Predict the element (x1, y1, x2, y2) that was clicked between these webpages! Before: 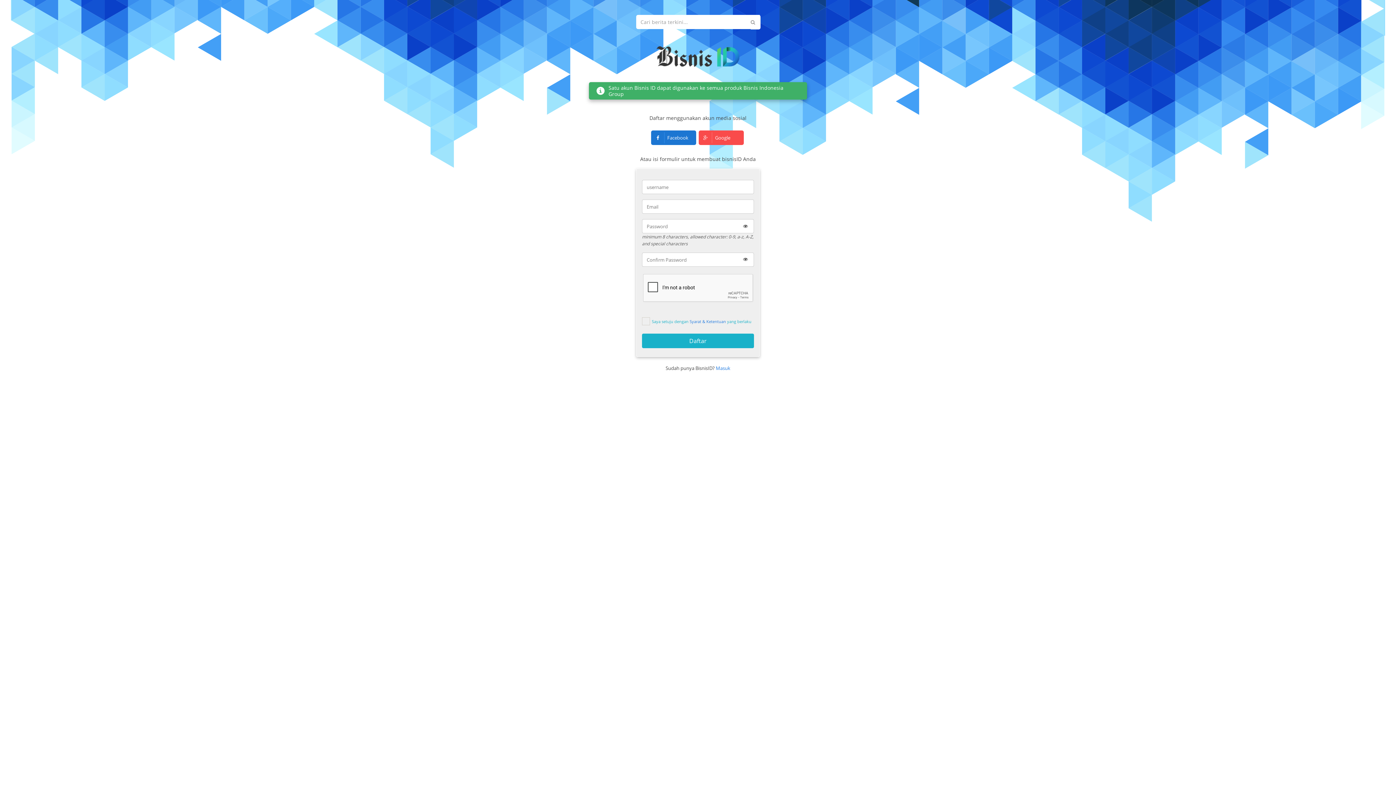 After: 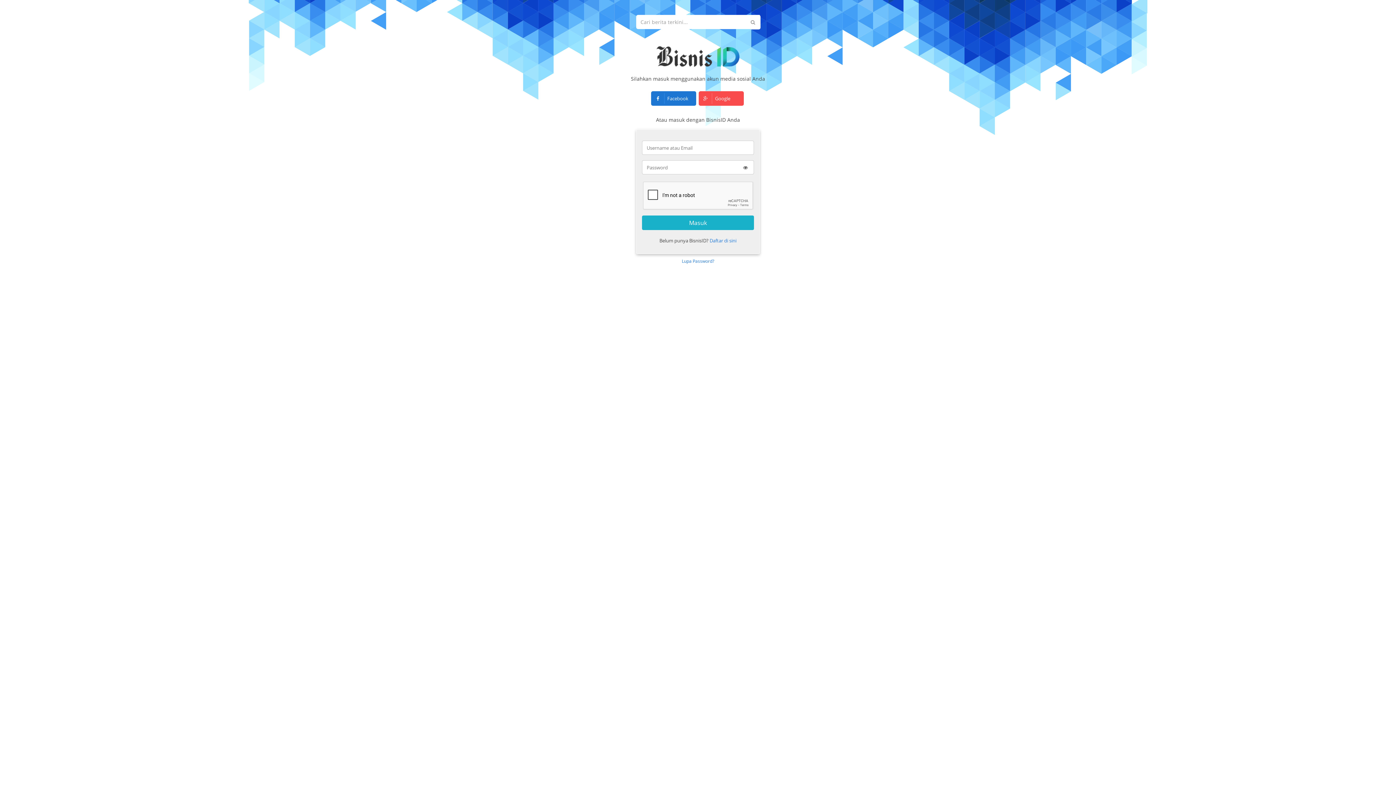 Action: label: Masuk bbox: (716, 361, 730, 375)